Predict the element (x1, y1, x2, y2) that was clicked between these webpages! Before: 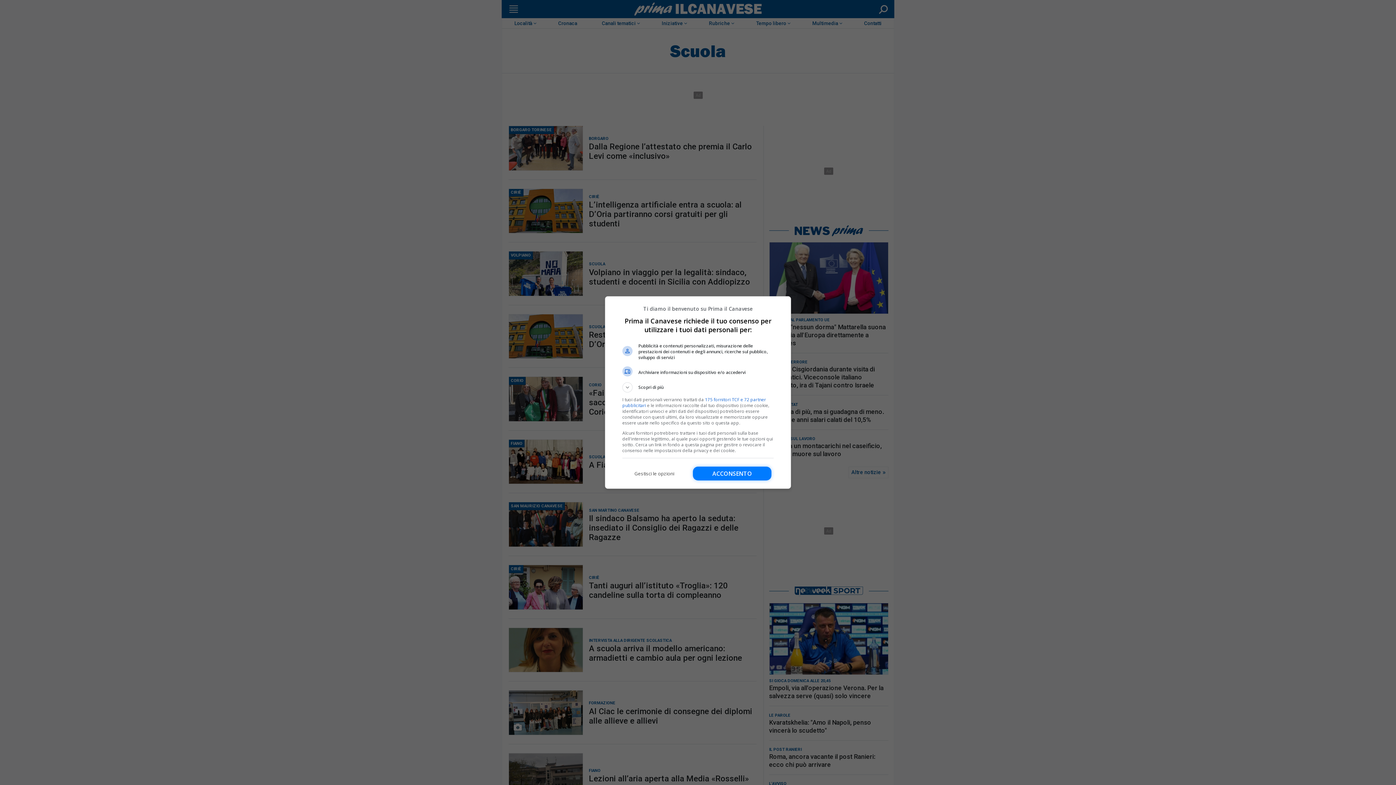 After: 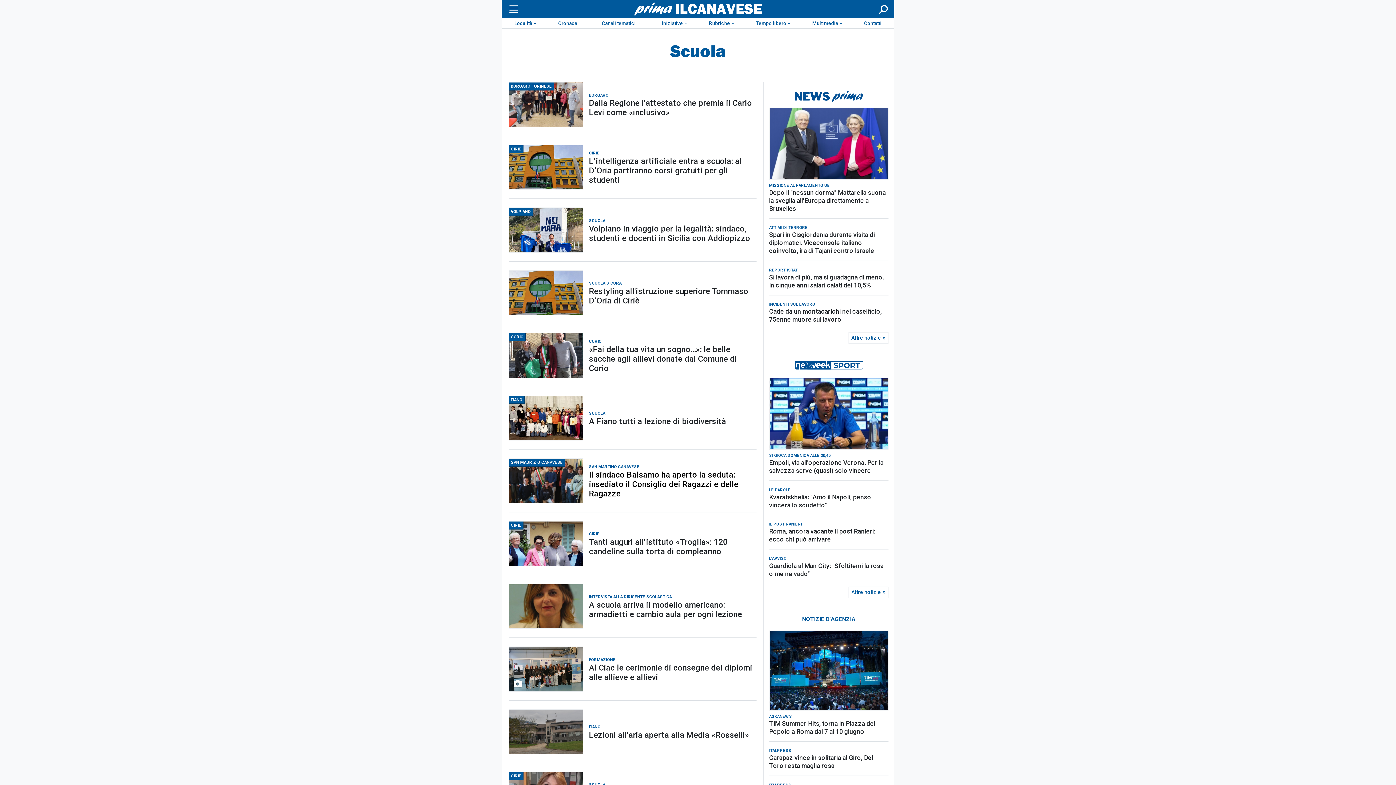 Action: label: Acconsento bbox: (693, 466, 771, 480)